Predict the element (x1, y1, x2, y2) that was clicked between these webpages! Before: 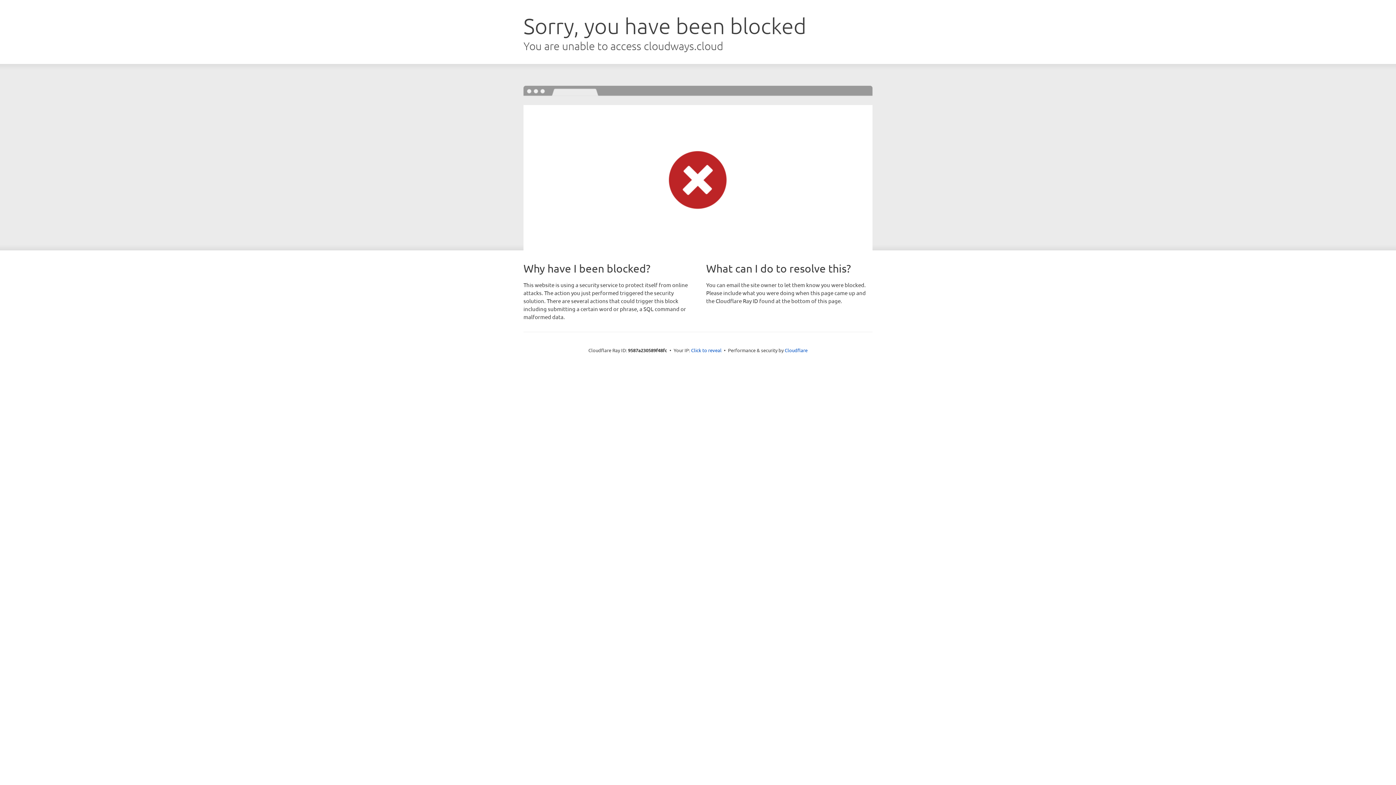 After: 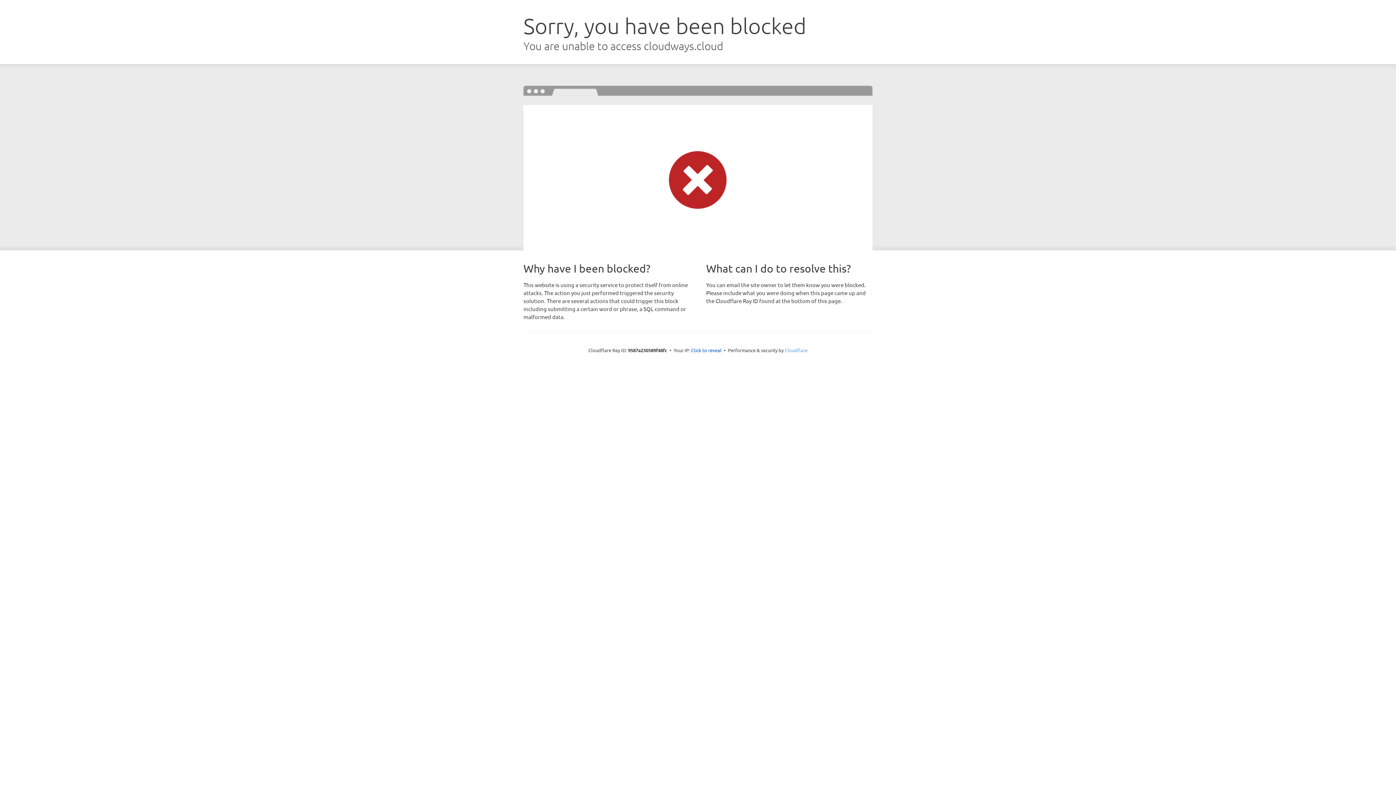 Action: label: Cloudflare bbox: (784, 347, 807, 353)